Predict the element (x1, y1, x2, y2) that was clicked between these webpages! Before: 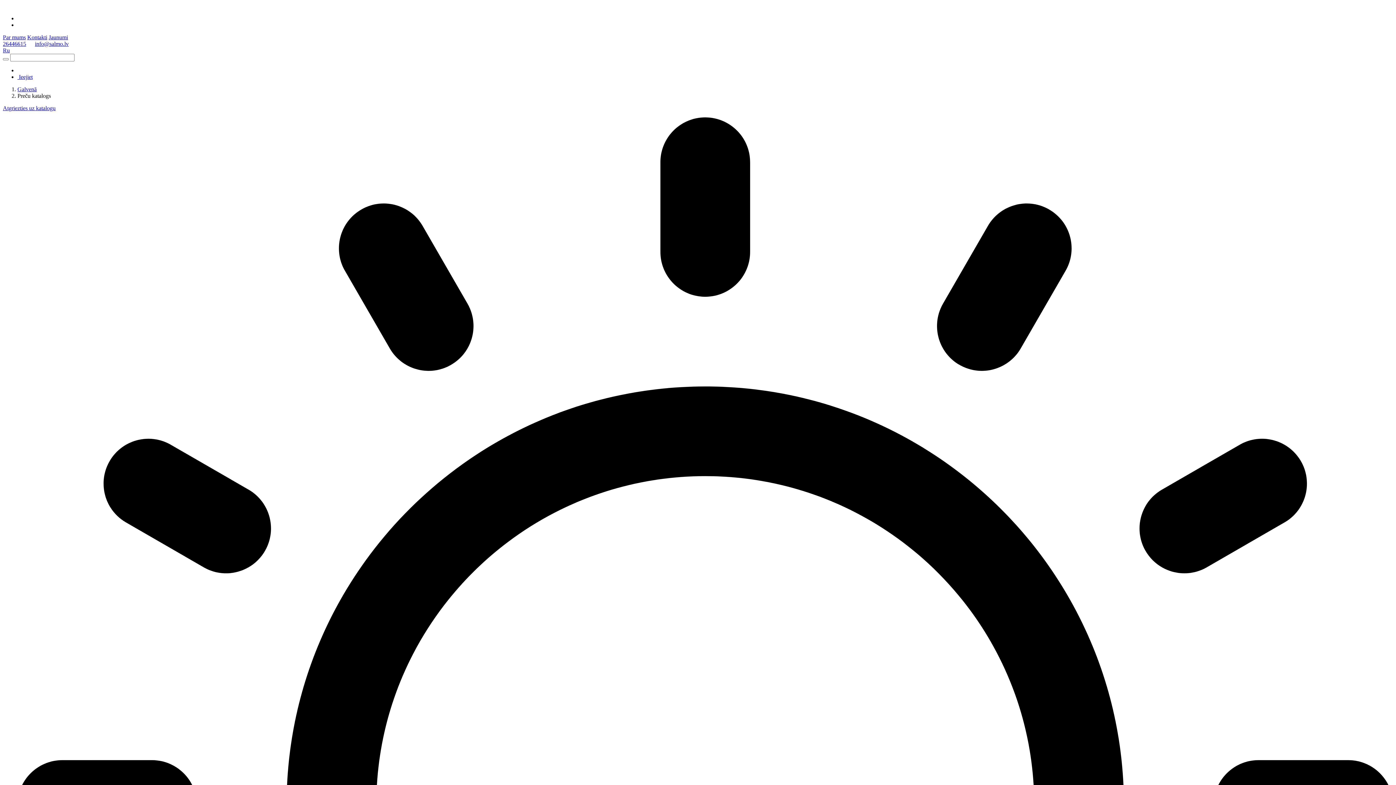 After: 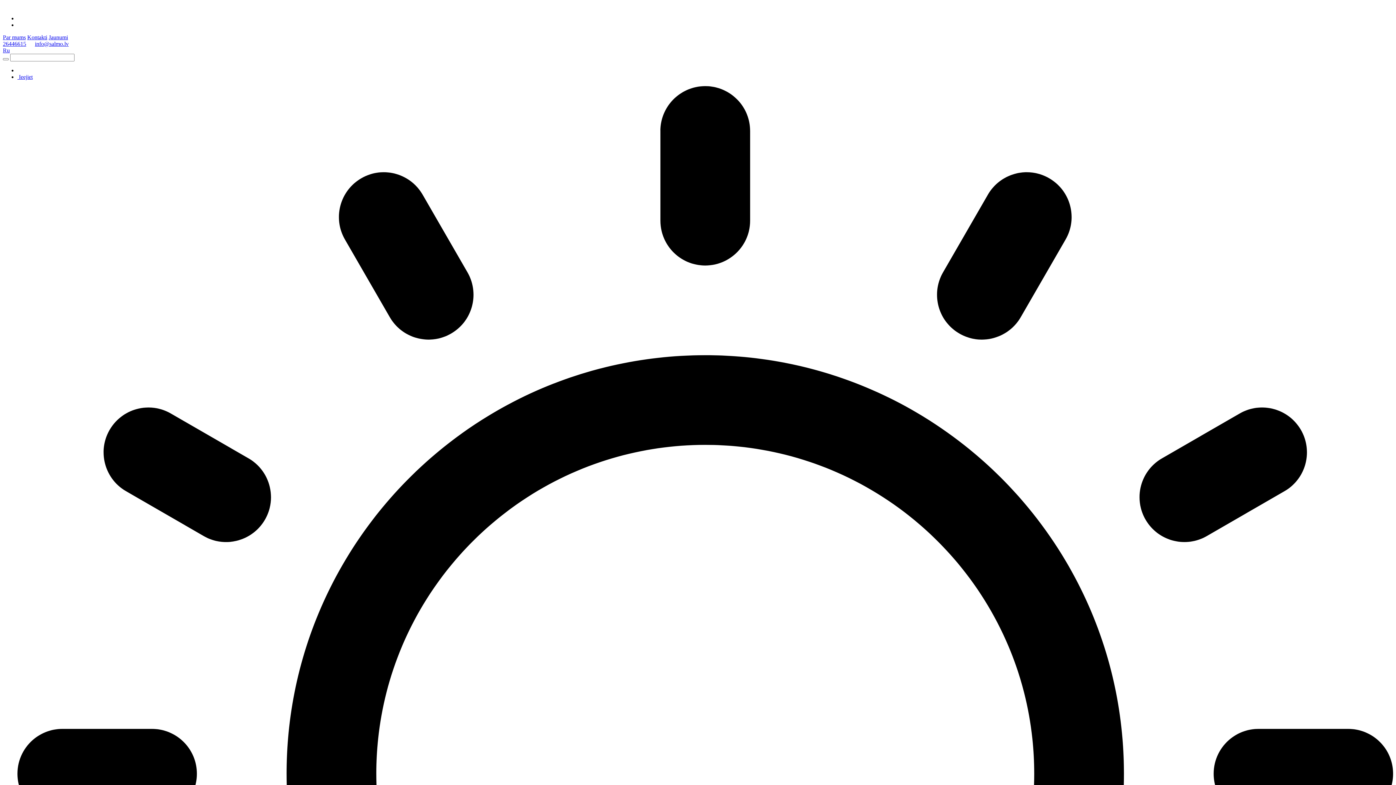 Action: label: Galvenā bbox: (17, 86, 36, 92)